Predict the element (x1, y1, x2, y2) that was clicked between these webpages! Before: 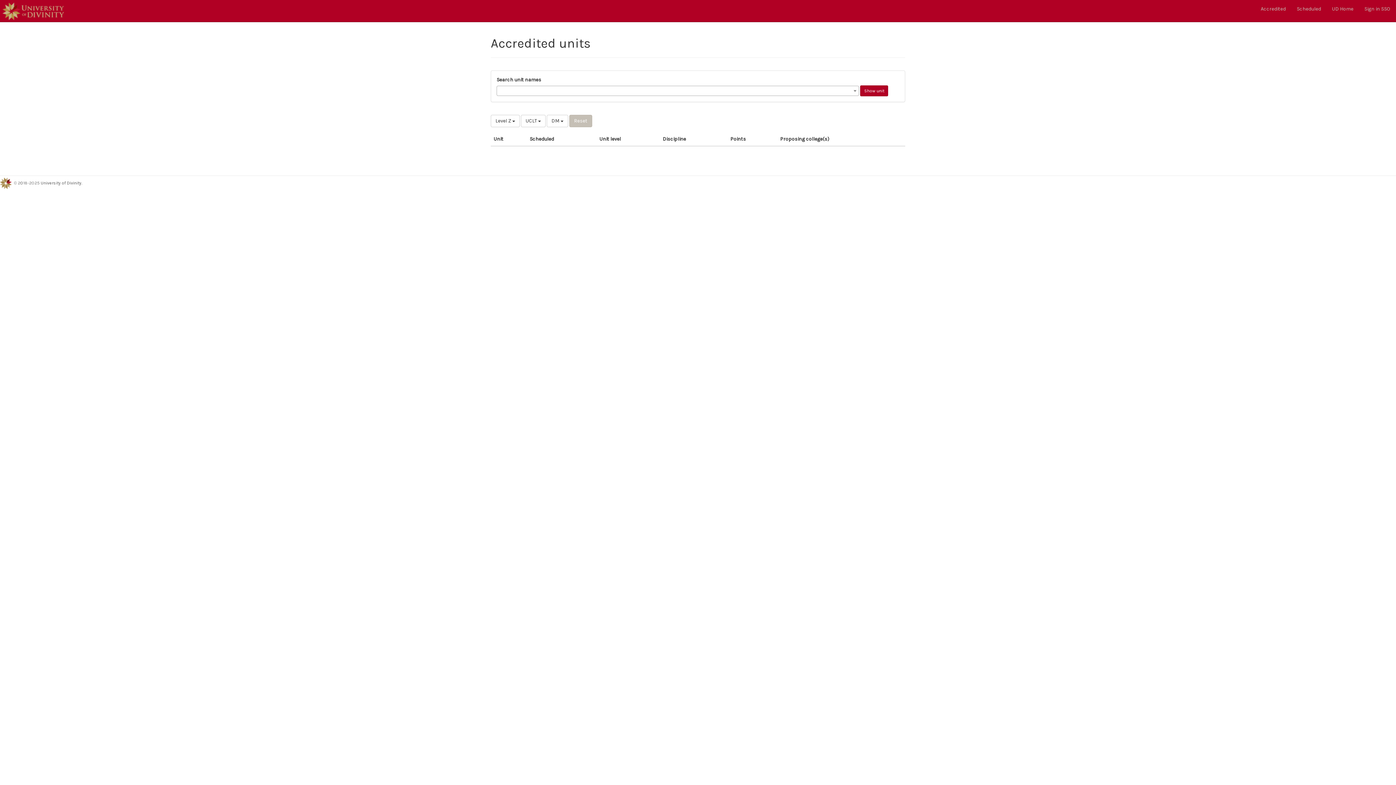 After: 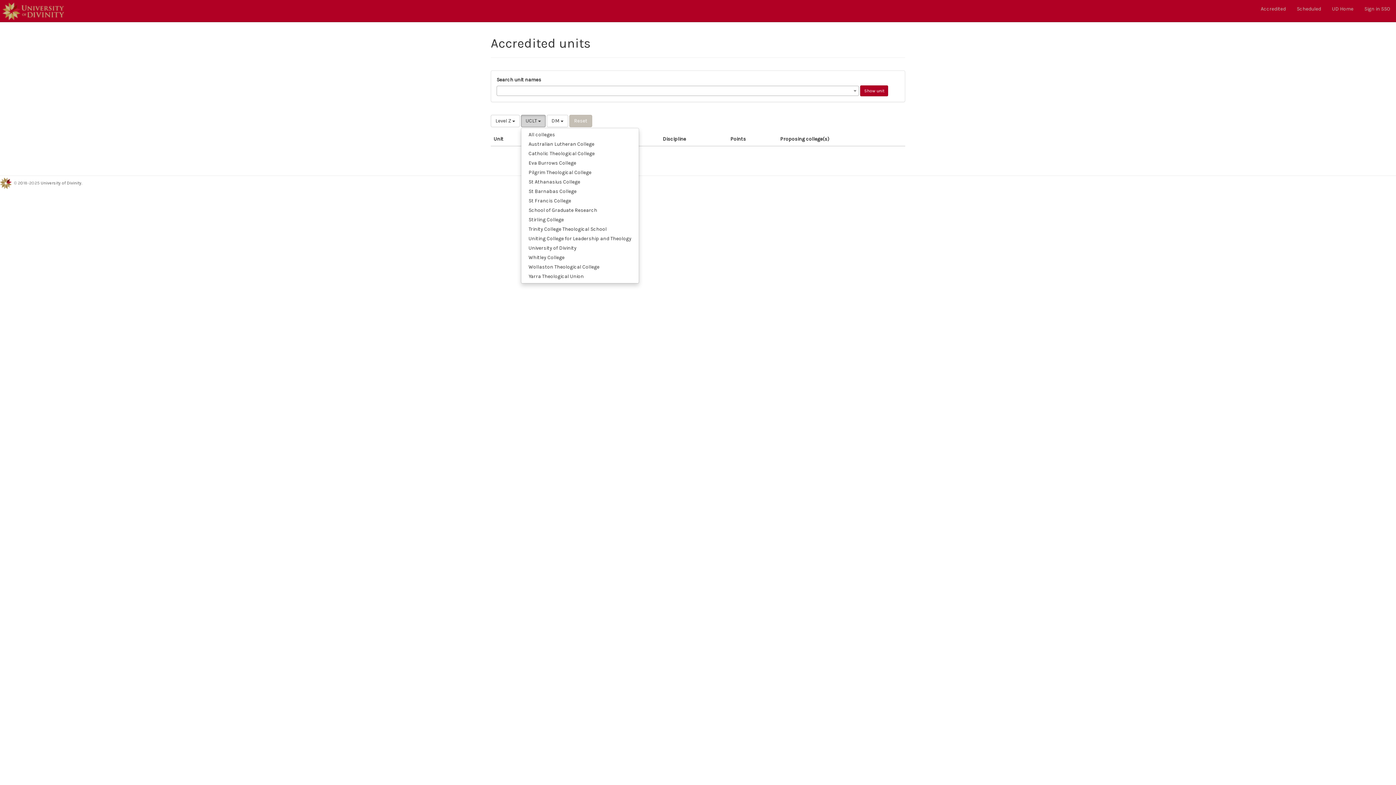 Action: bbox: (521, 114, 545, 127) label: UCLT 